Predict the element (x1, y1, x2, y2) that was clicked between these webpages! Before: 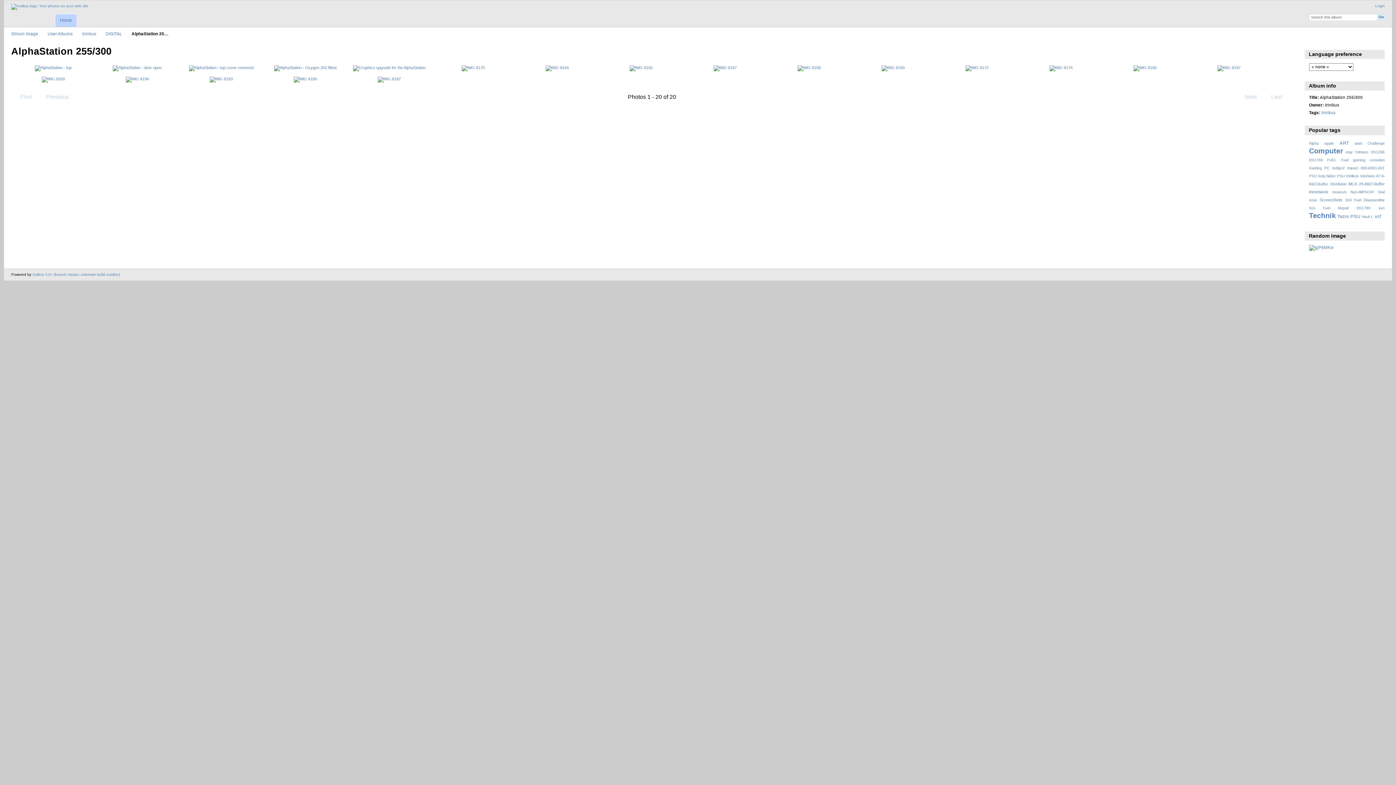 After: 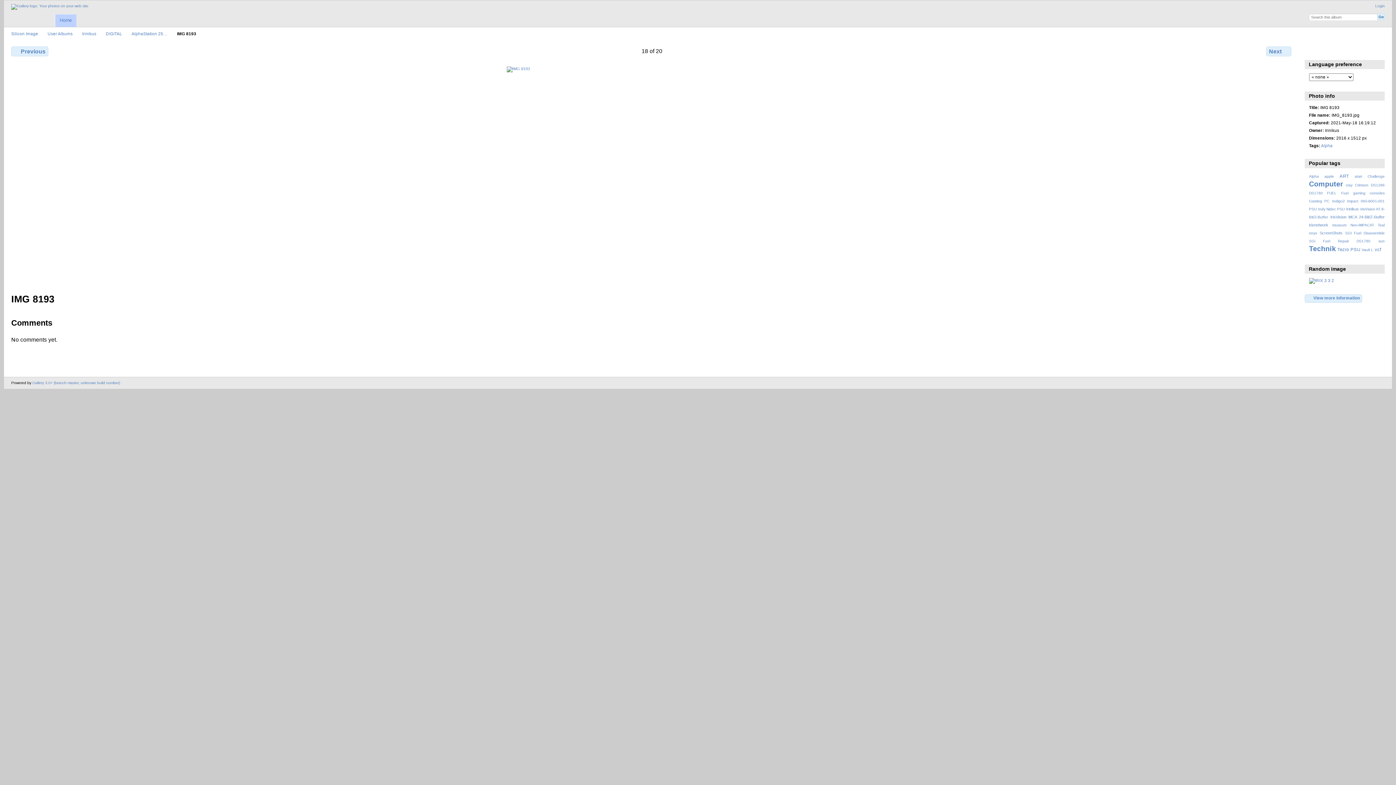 Action: bbox: (209, 76, 232, 81)